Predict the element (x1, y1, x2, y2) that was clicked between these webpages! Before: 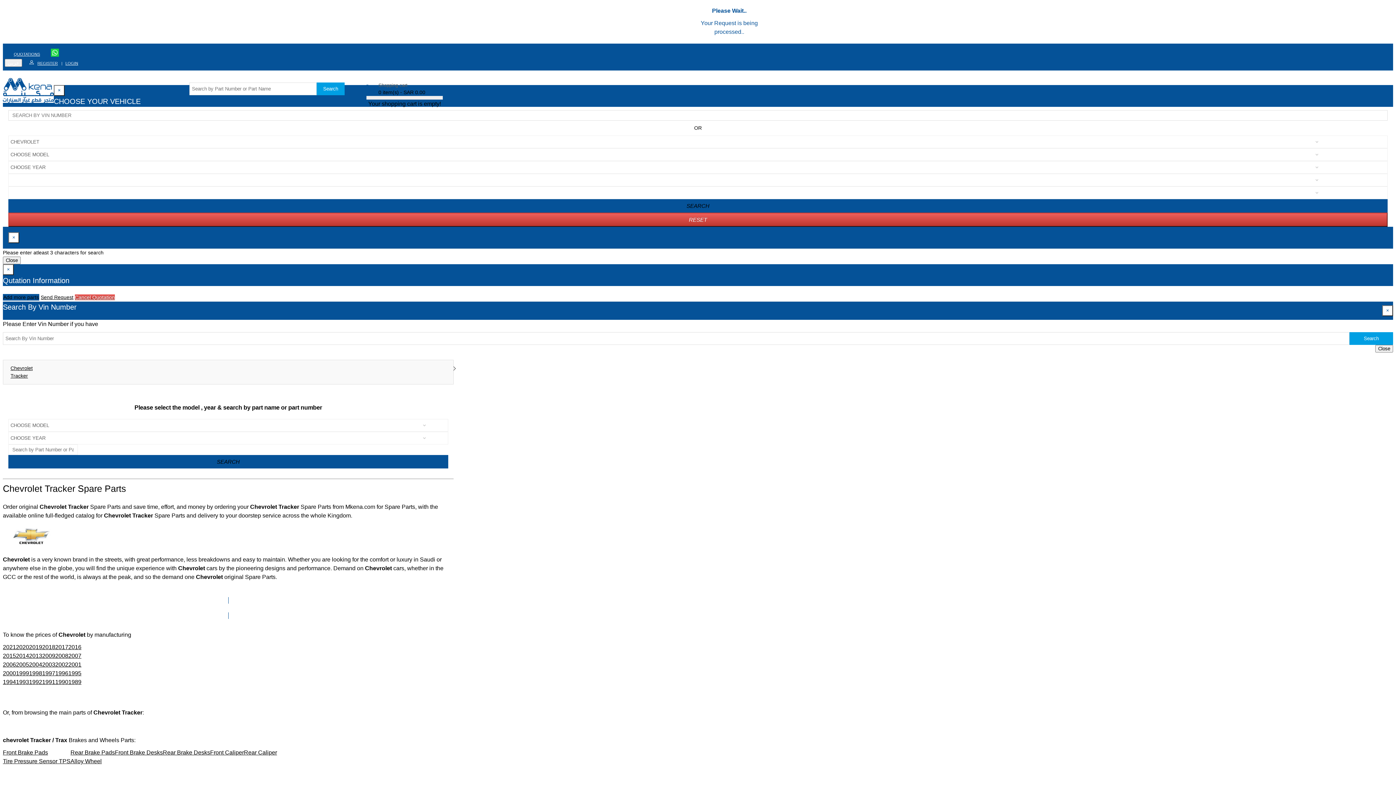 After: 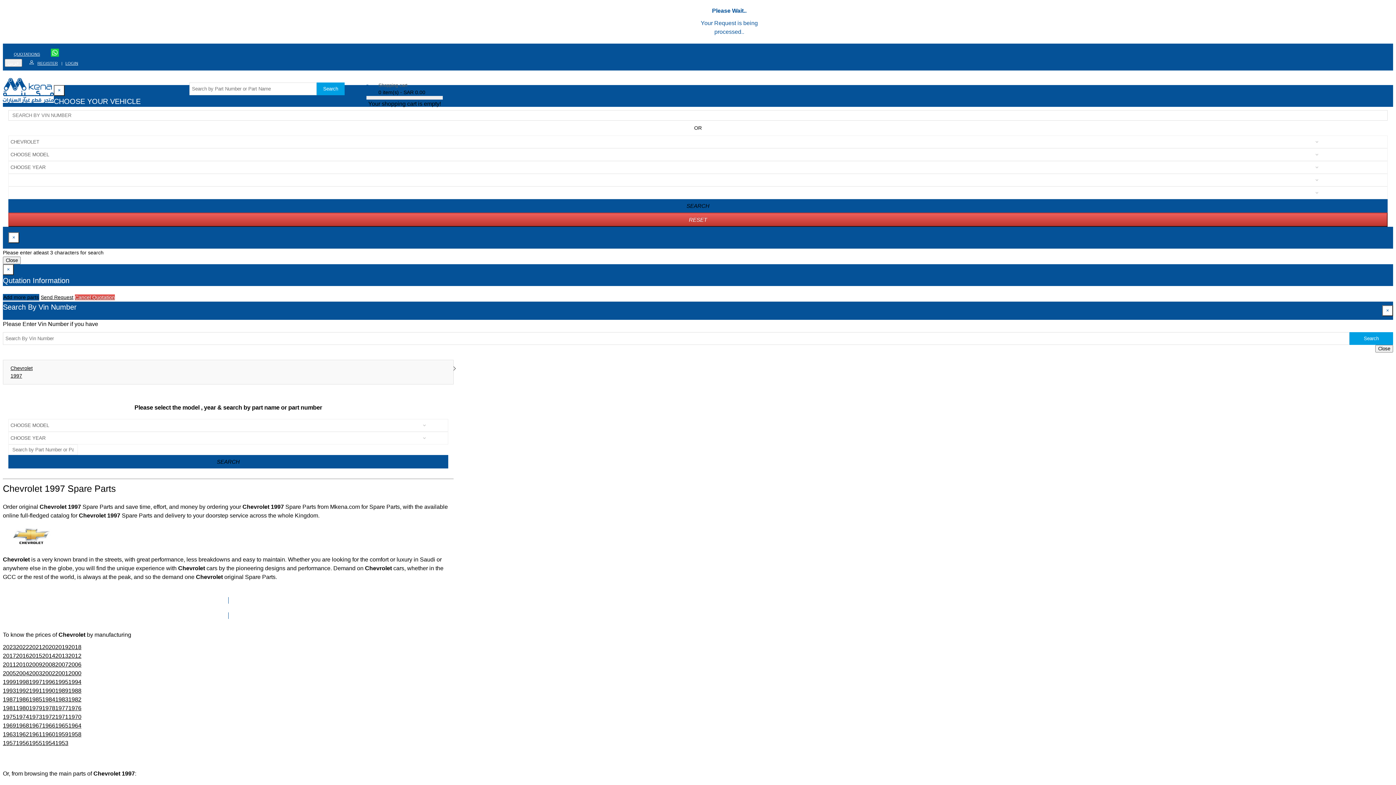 Action: bbox: (42, 670, 55, 676) label: 1997